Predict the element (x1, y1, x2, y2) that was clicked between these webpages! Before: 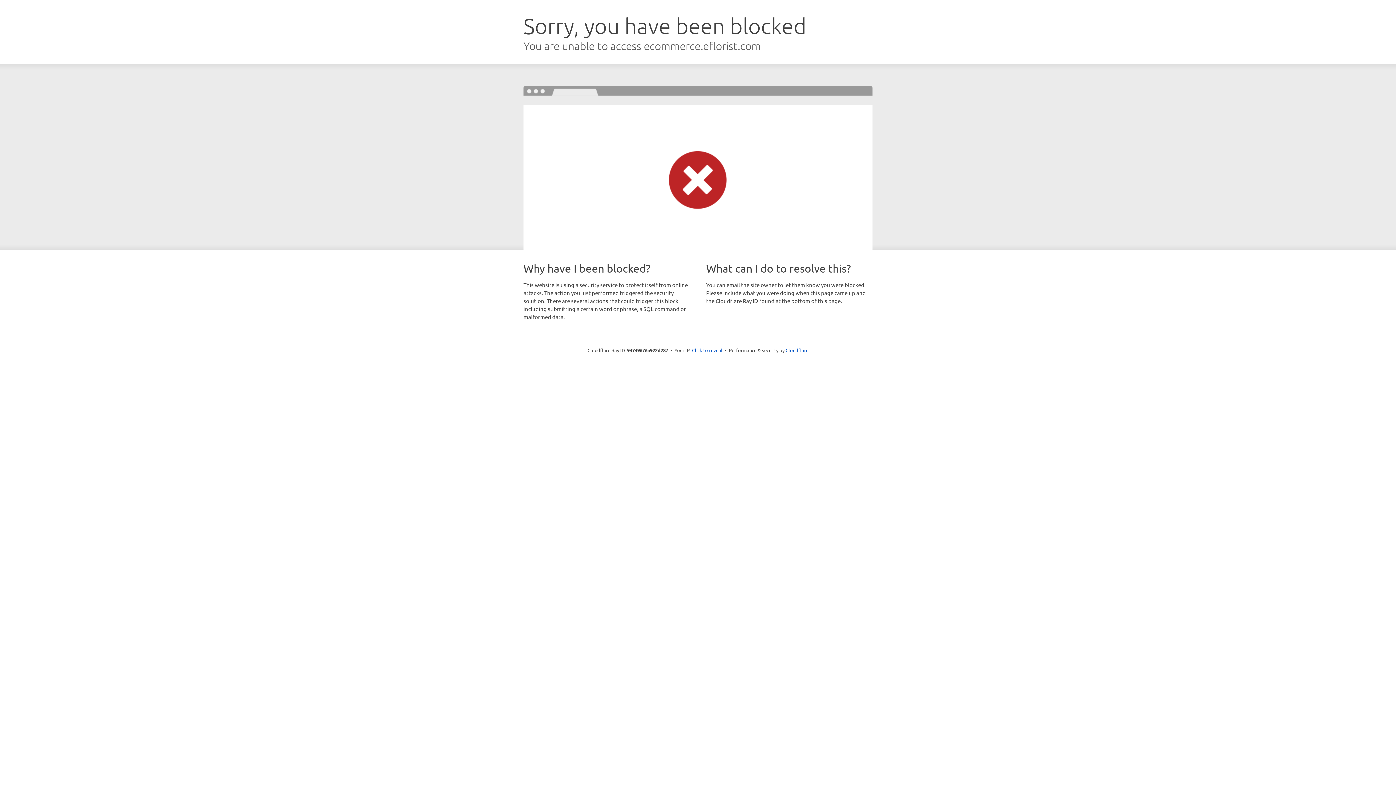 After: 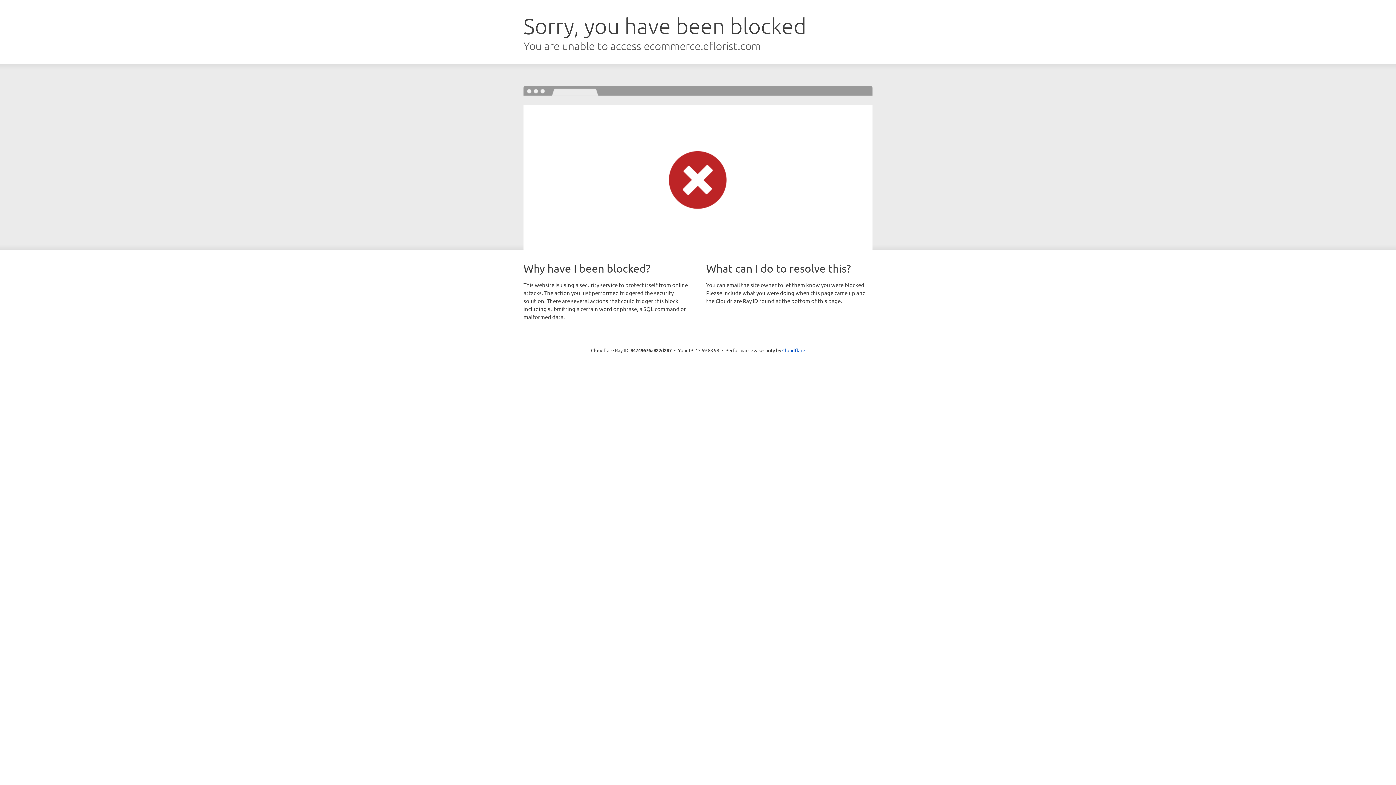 Action: bbox: (692, 346, 722, 353) label: Click to reveal